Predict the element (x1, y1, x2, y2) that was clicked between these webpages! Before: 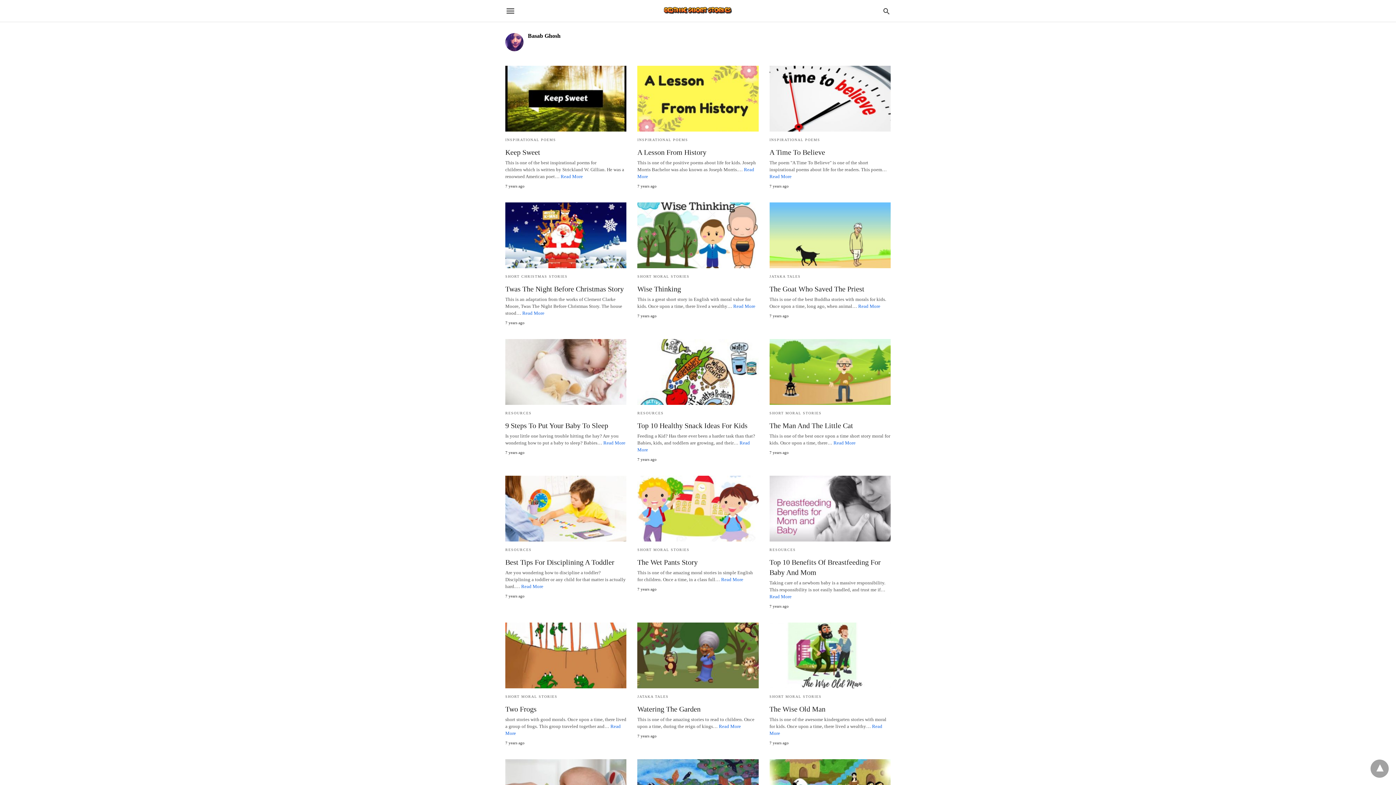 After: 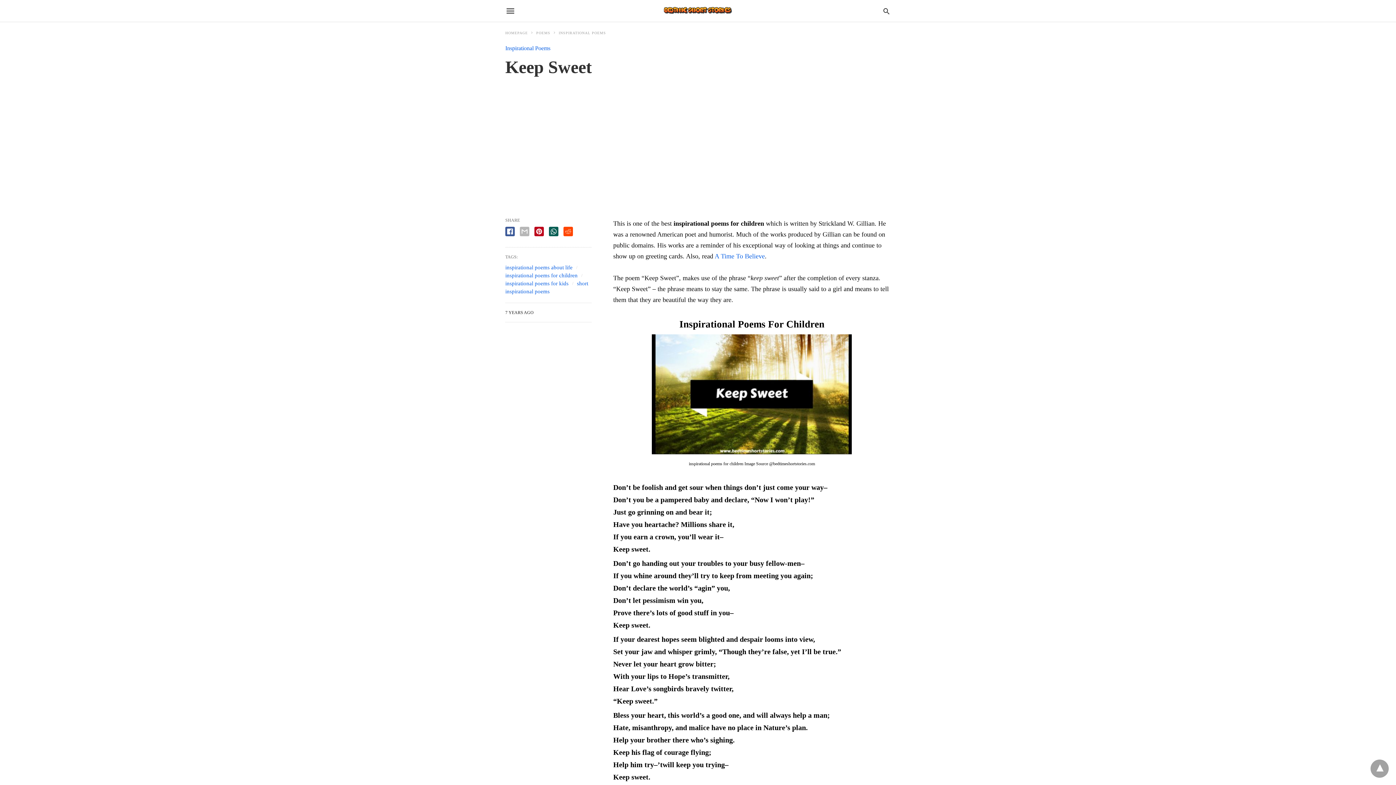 Action: label: Keep Sweet bbox: (505, 148, 540, 156)